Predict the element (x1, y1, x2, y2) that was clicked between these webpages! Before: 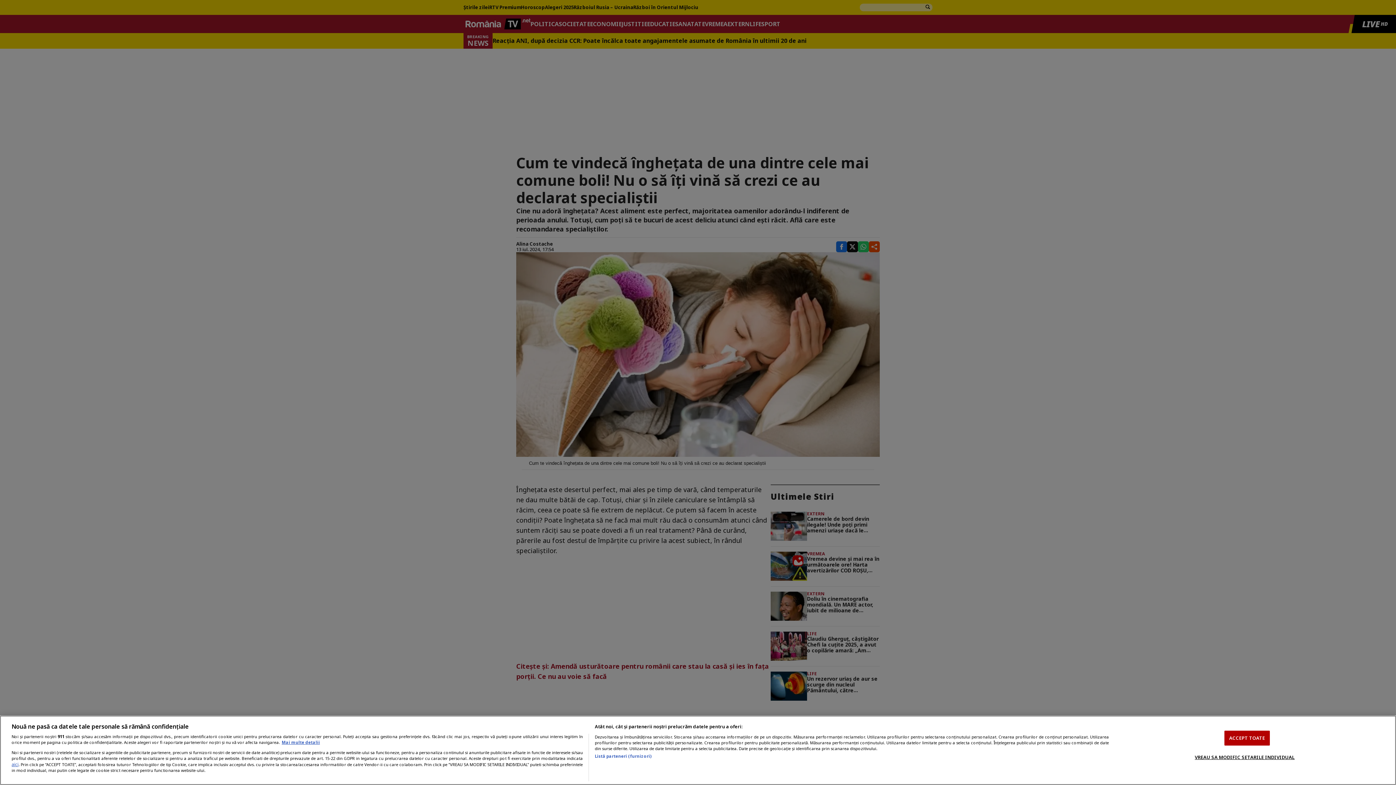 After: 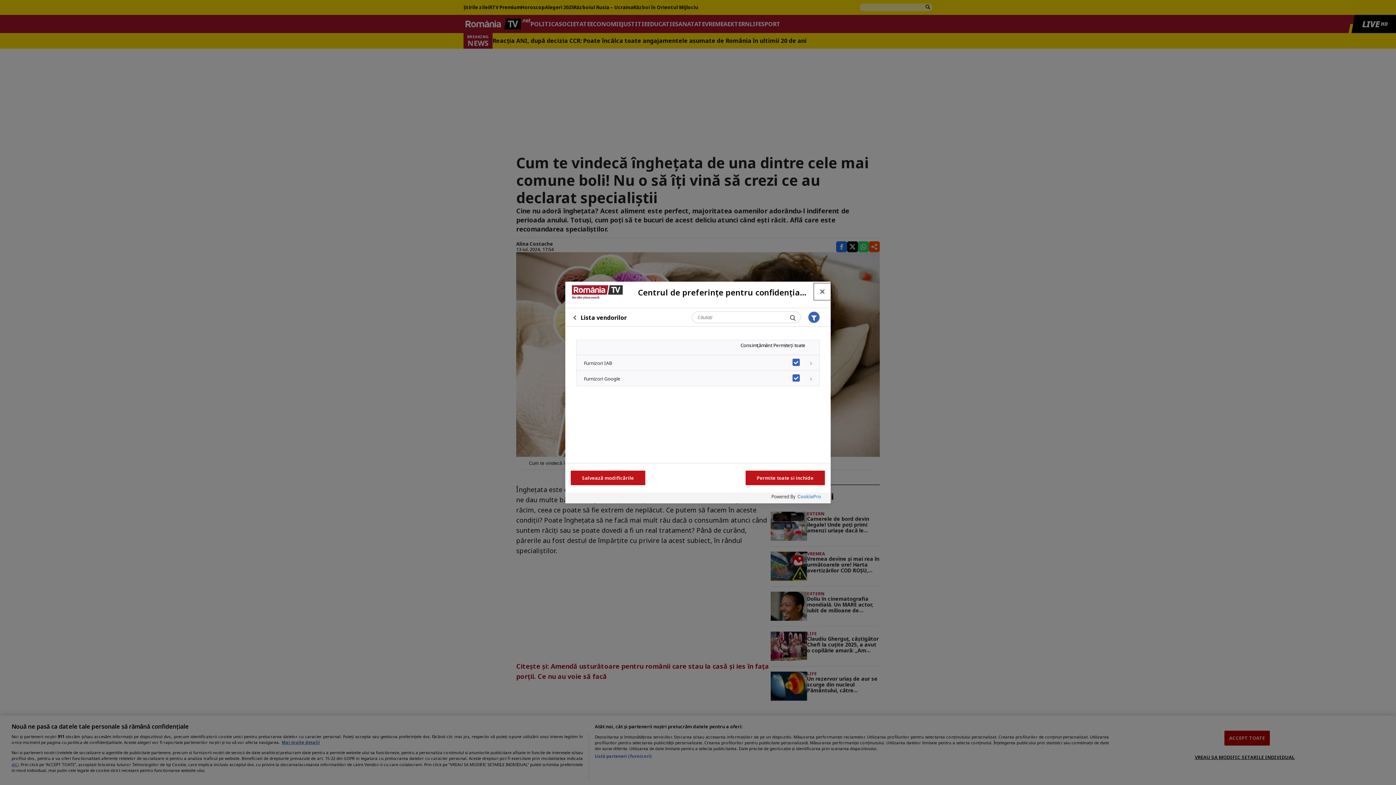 Action: label: Listă parteneri (furnizori) bbox: (594, 753, 651, 759)